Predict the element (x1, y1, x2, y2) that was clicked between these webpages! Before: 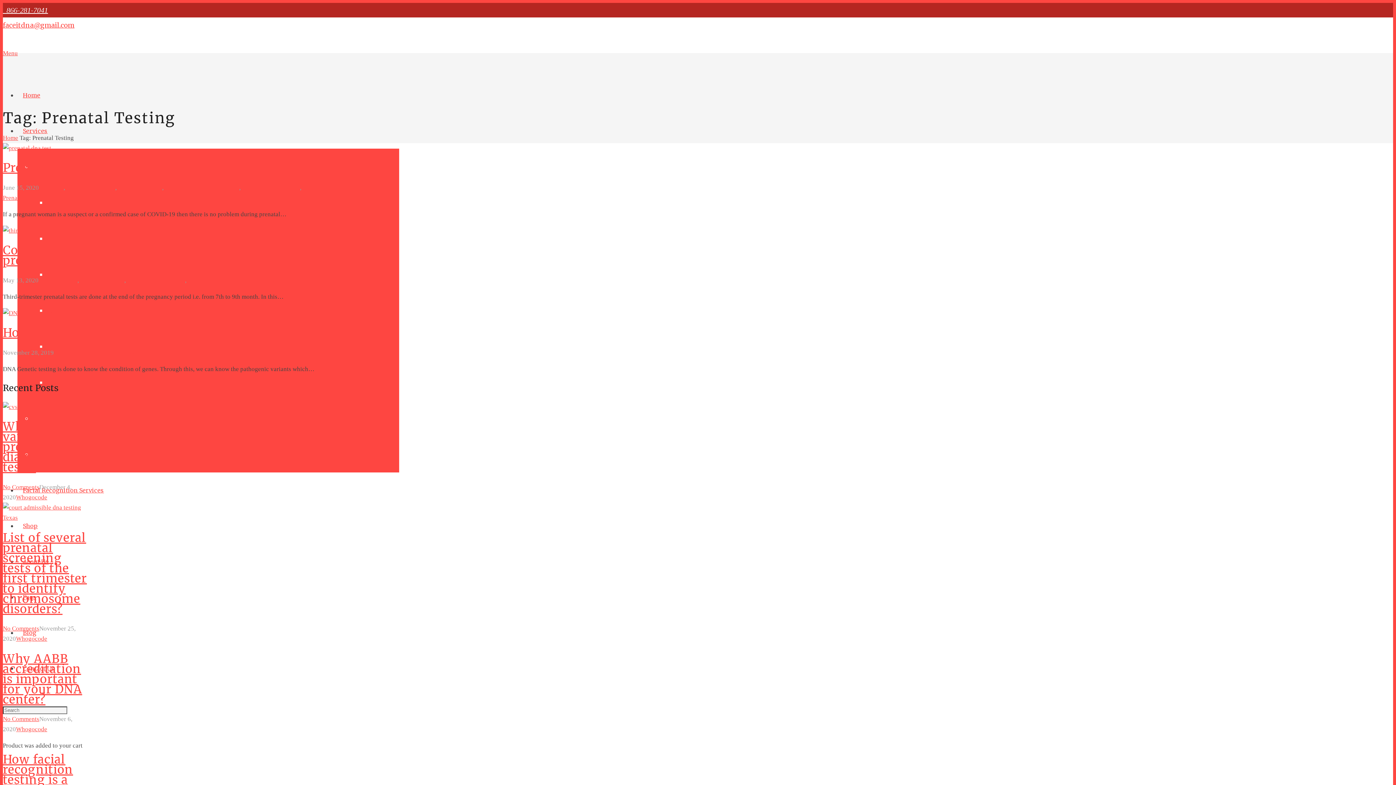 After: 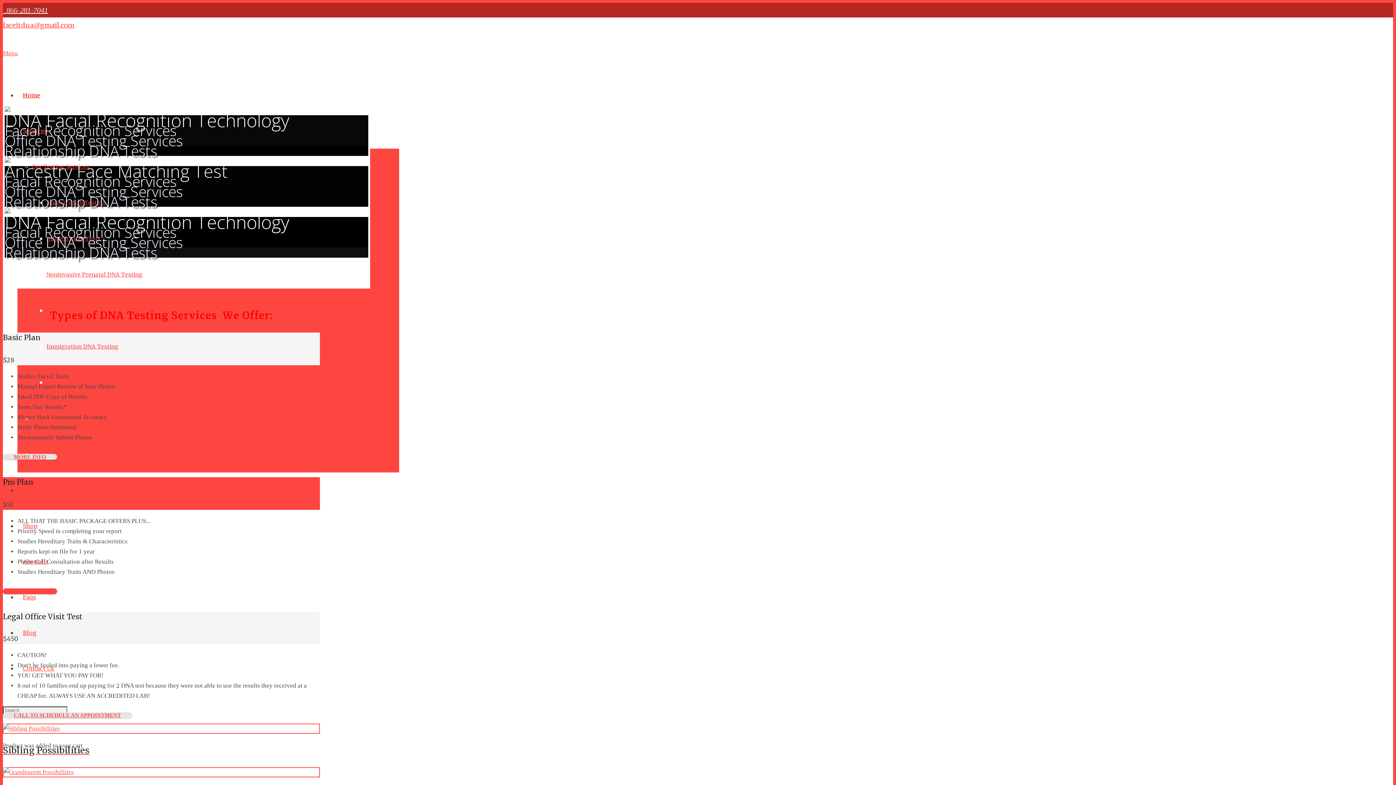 Action: bbox: (2, 134, 18, 141) label: Home